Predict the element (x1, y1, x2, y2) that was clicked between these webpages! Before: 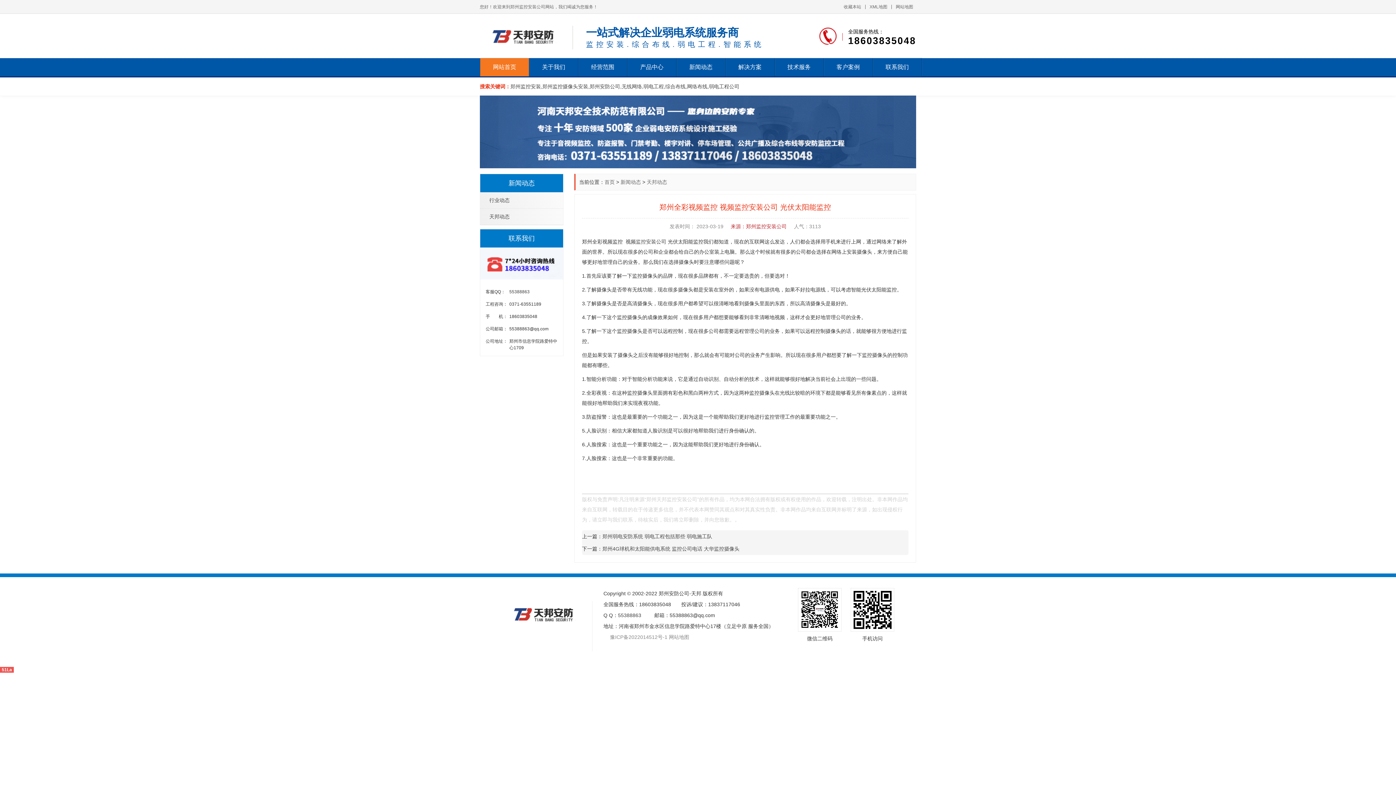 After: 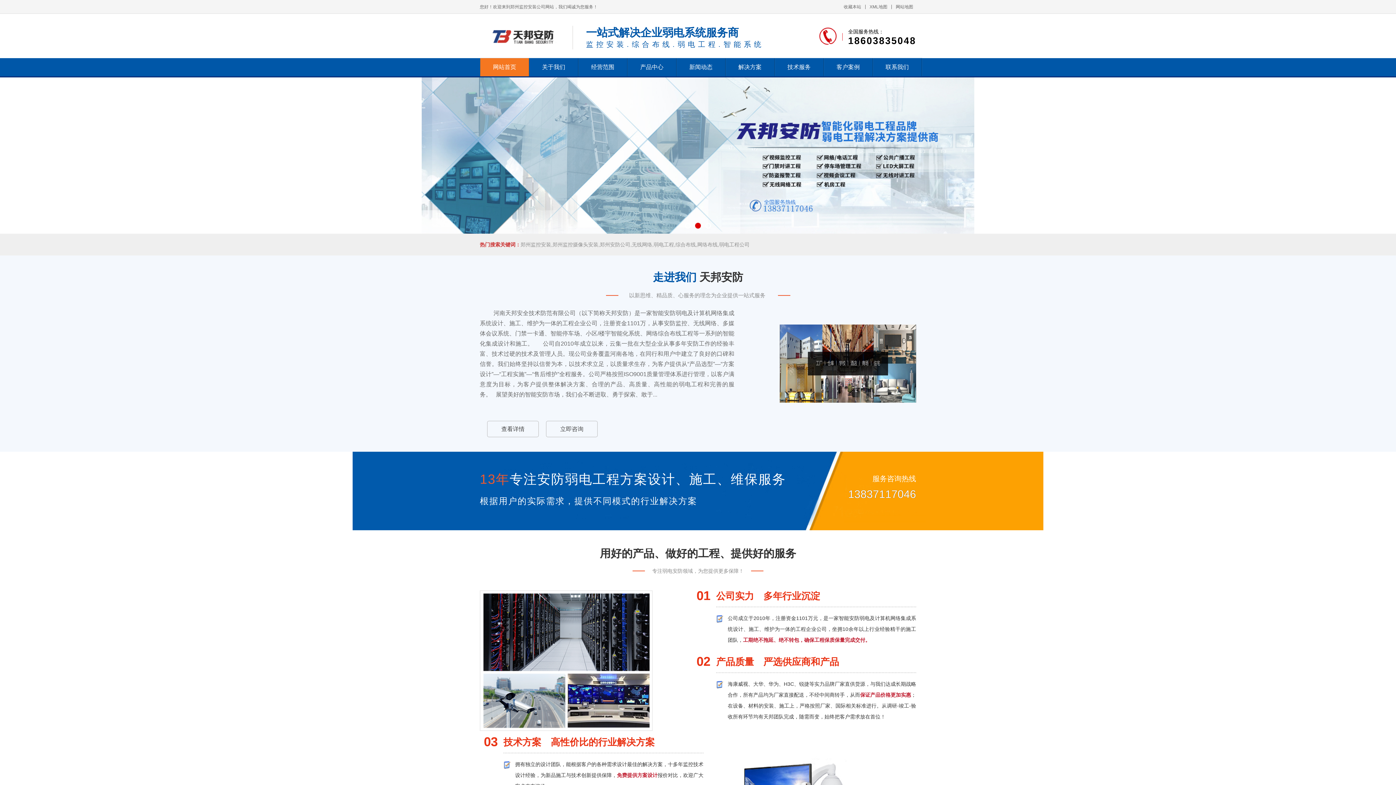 Action: label: 网站首页 bbox: (480, 58, 529, 76)